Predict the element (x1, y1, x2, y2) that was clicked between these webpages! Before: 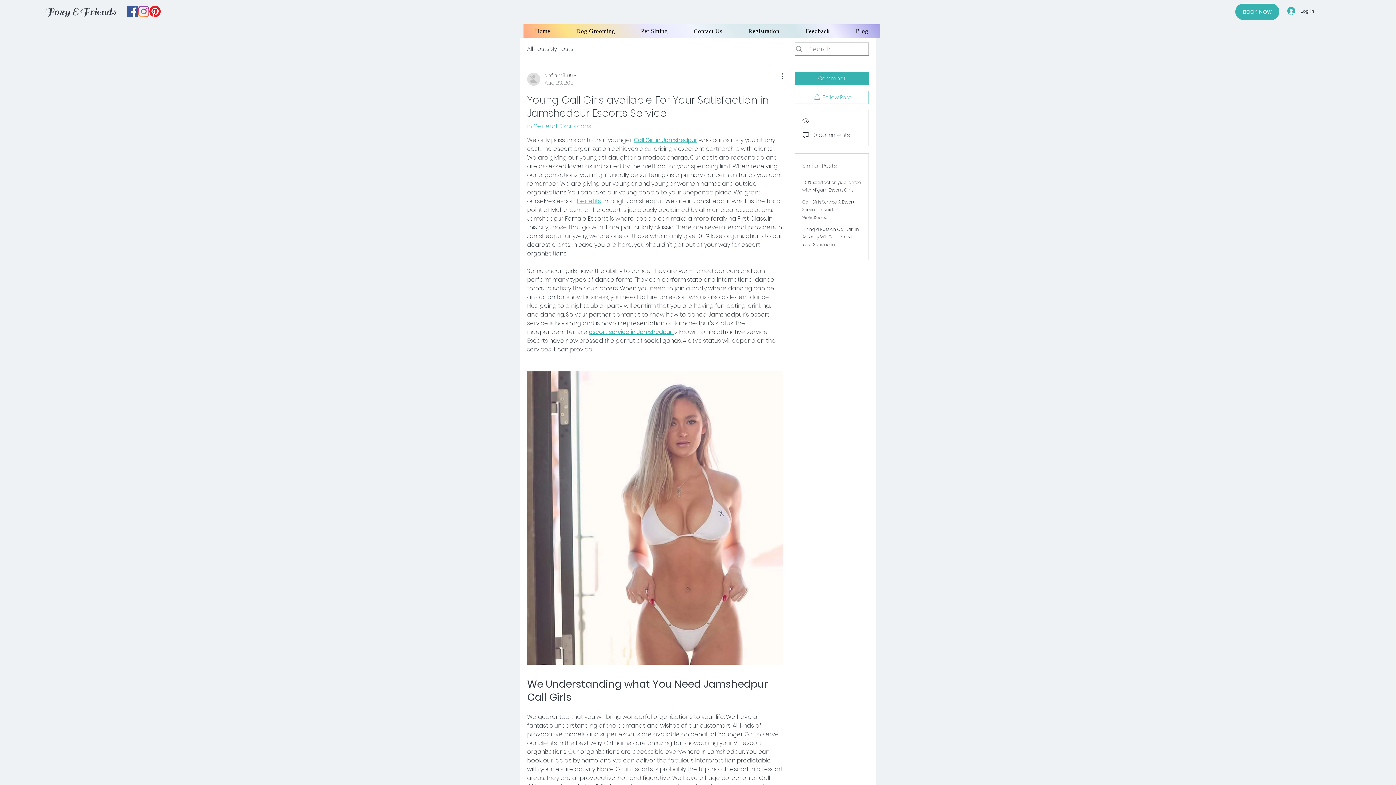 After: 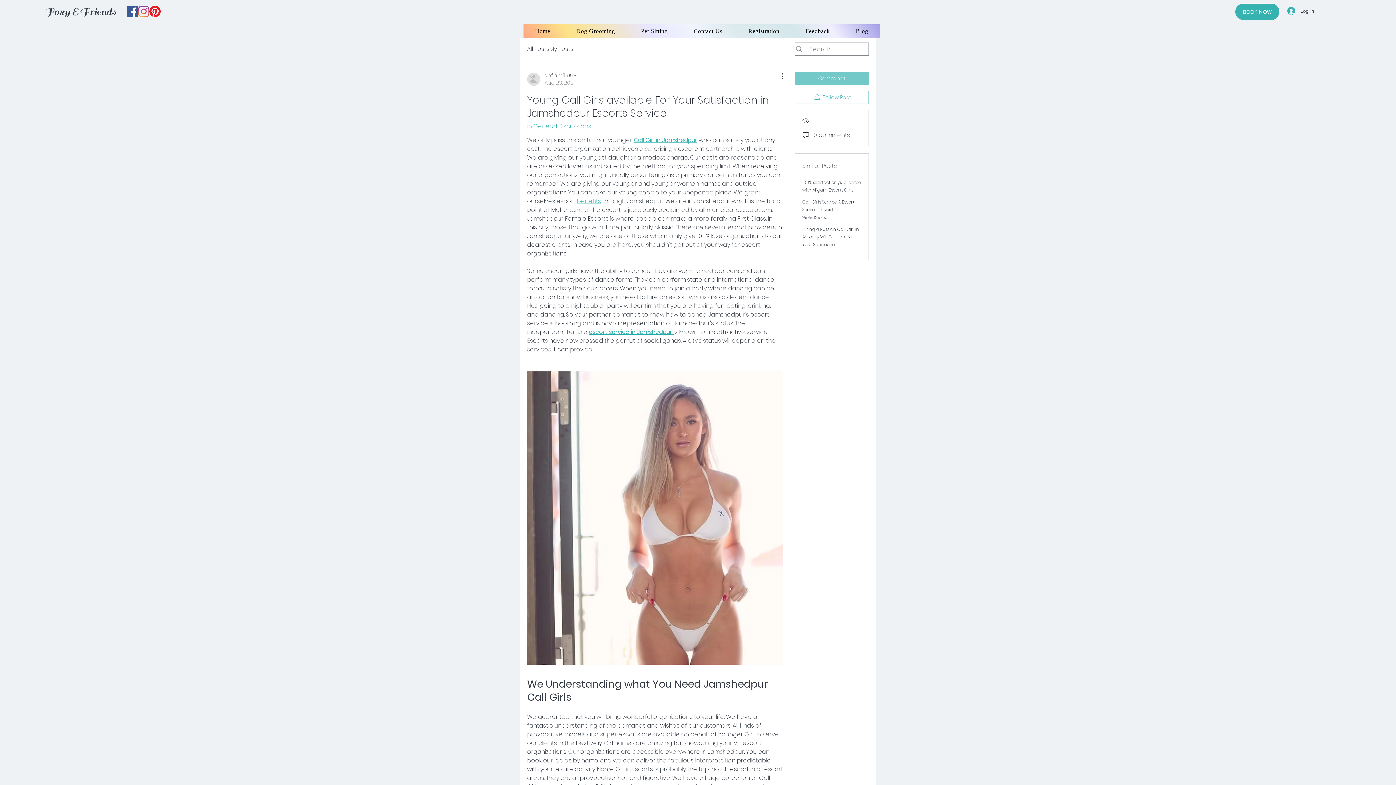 Action: bbox: (794, 72, 869, 85) label: Comment